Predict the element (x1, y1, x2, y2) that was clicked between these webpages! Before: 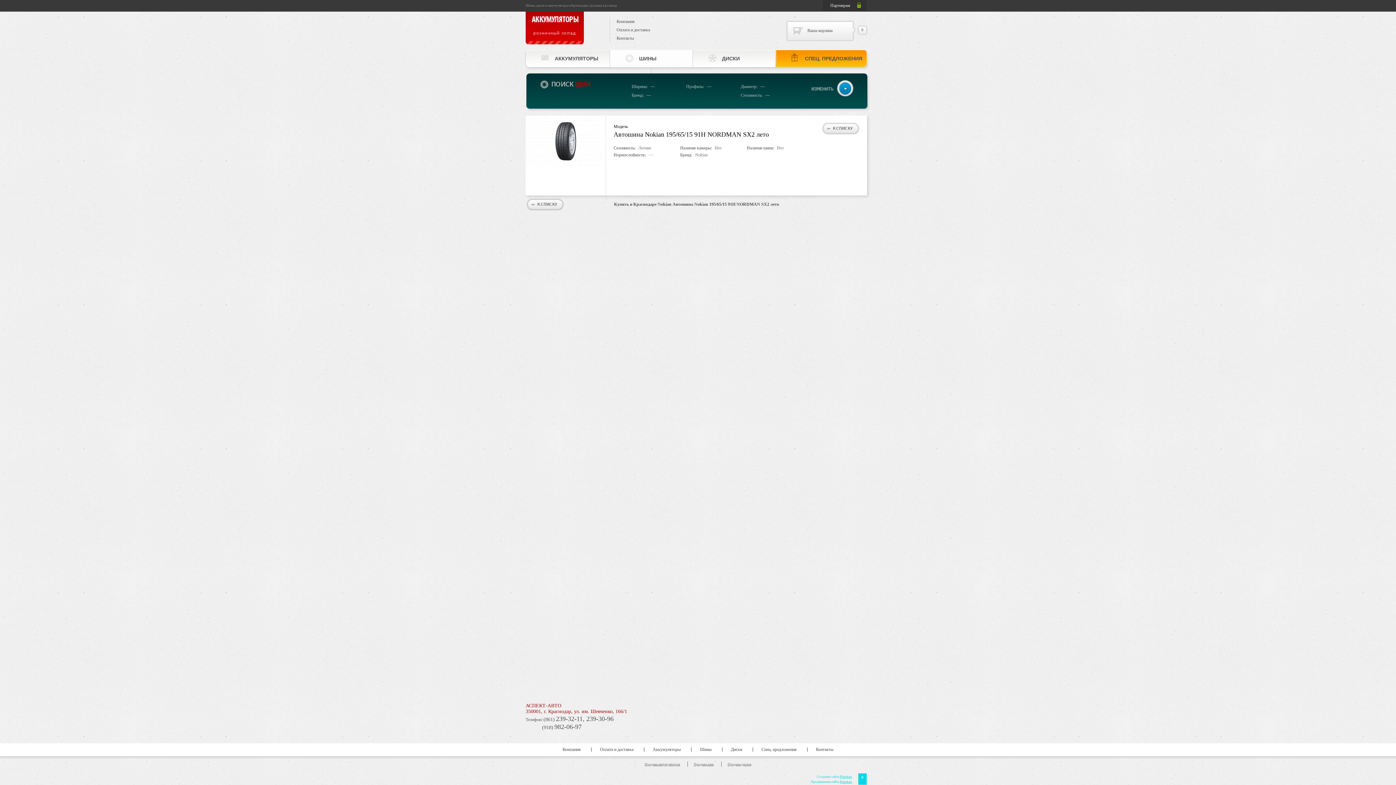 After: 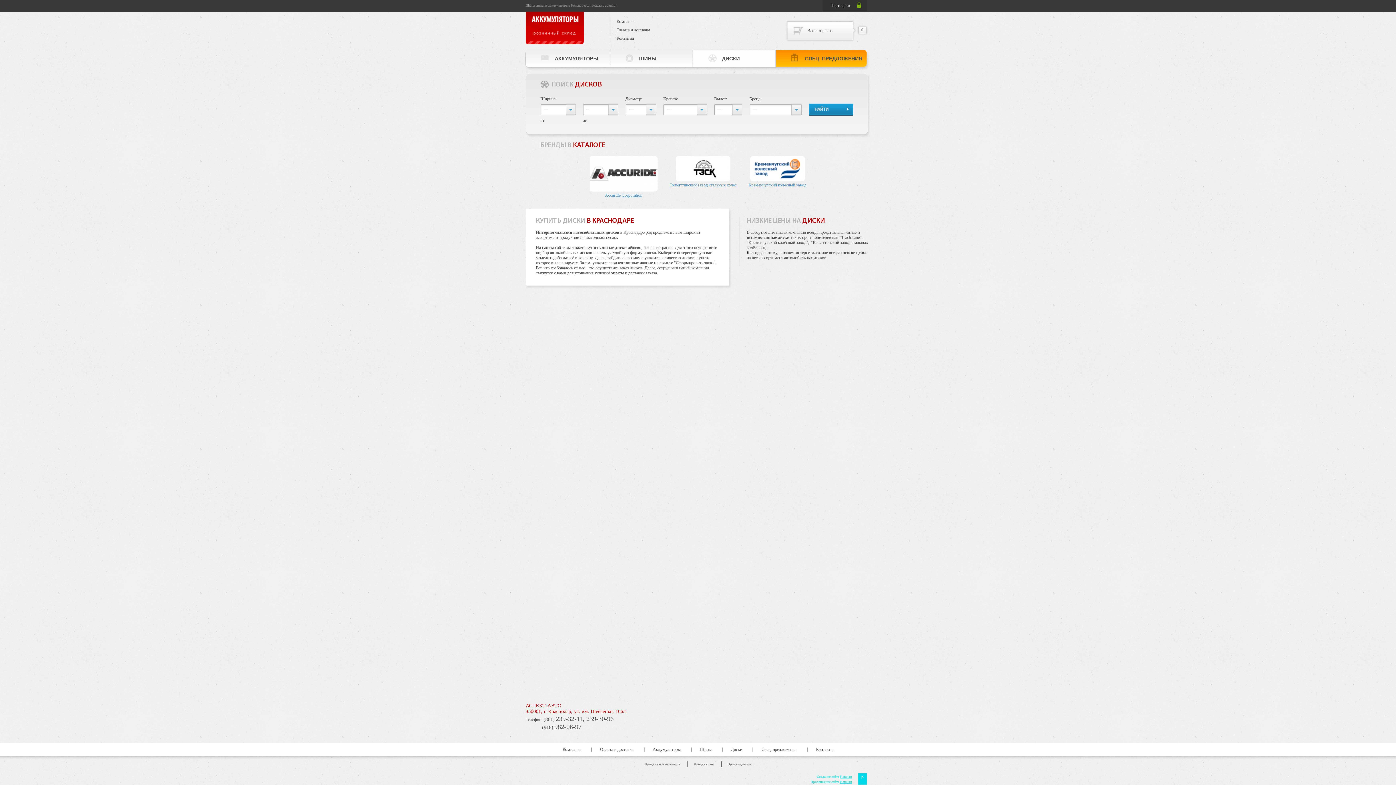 Action: label: ДИСКИ bbox: (692, 49, 775, 67)